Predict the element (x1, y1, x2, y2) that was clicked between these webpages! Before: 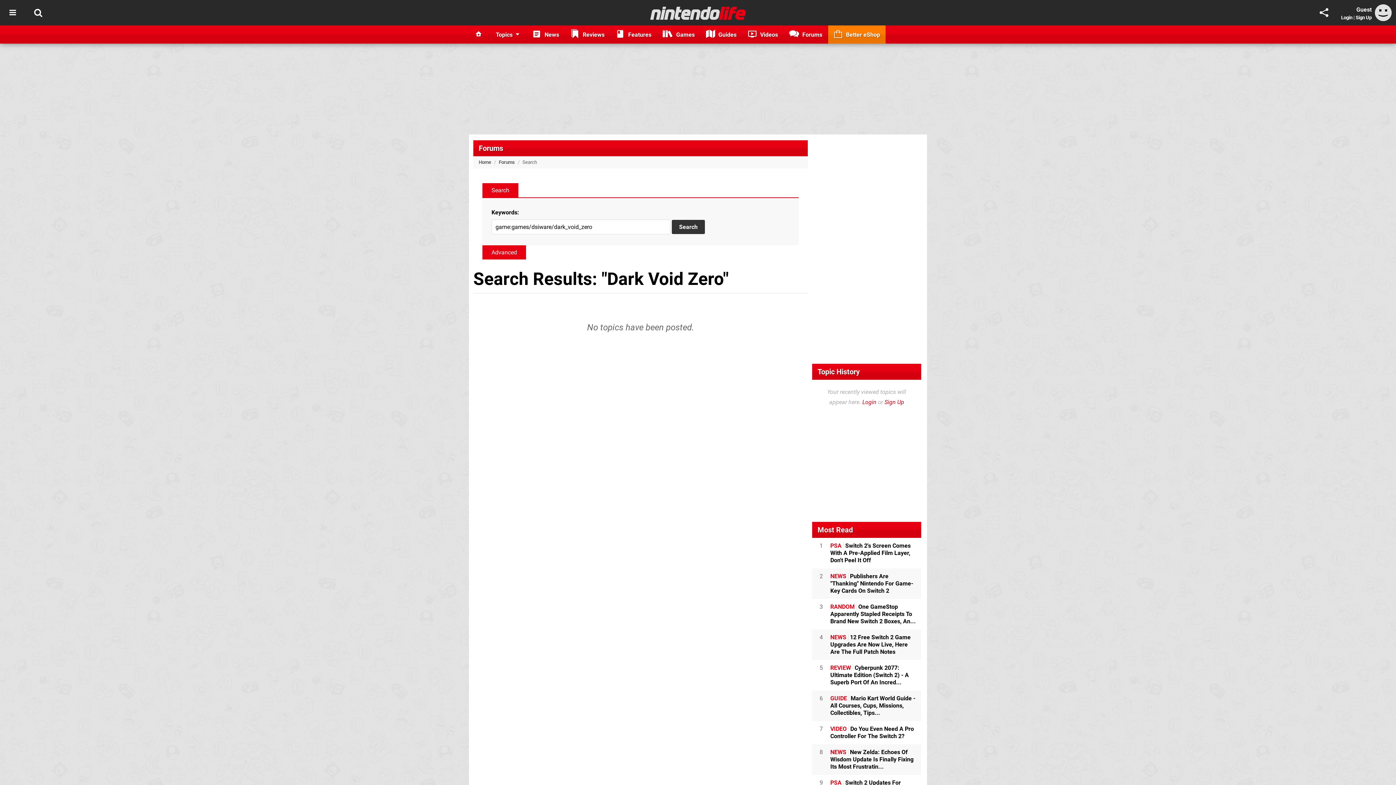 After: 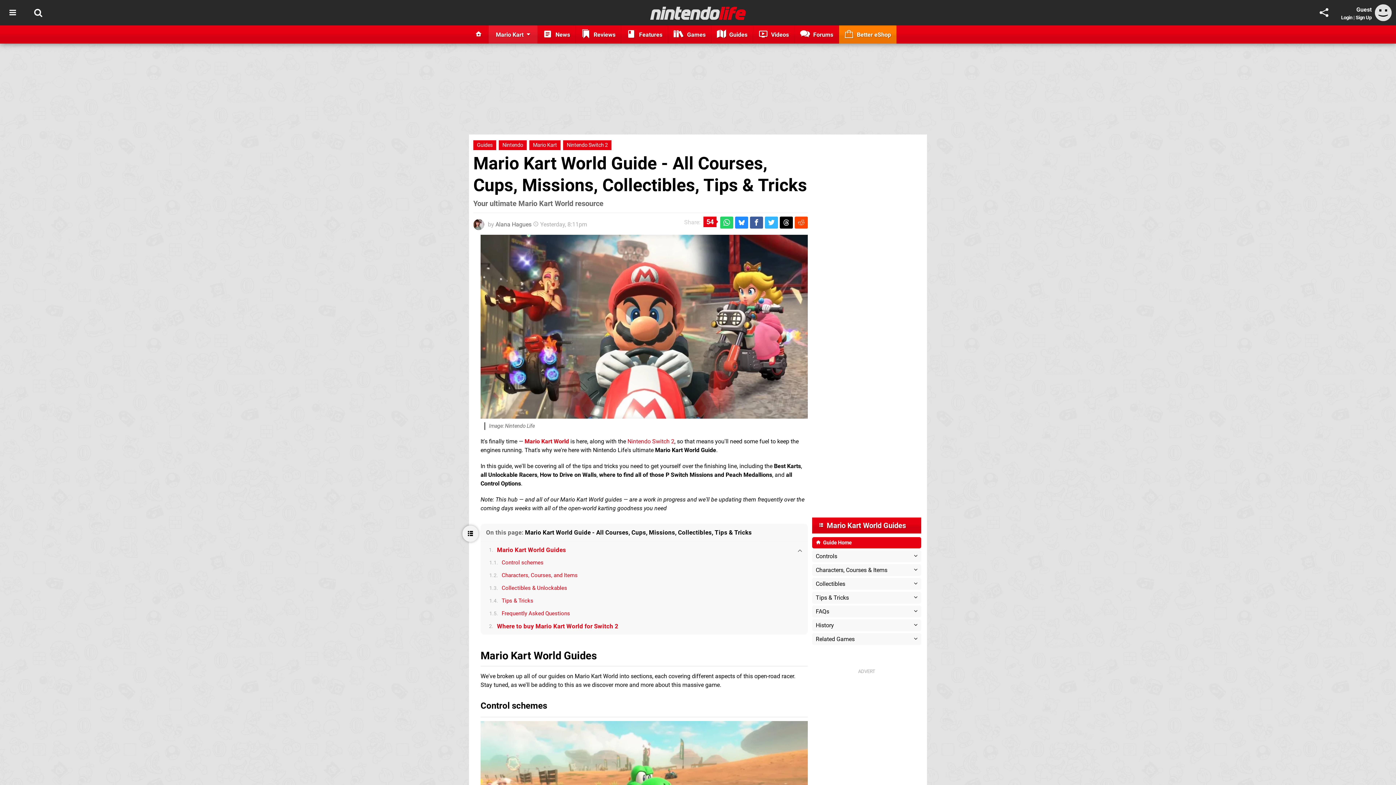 Action: bbox: (830, 690, 921, 721) label: GUIDE Mario Kart World Guide - All Courses, Cups, Missions, Collectibles, Tips...